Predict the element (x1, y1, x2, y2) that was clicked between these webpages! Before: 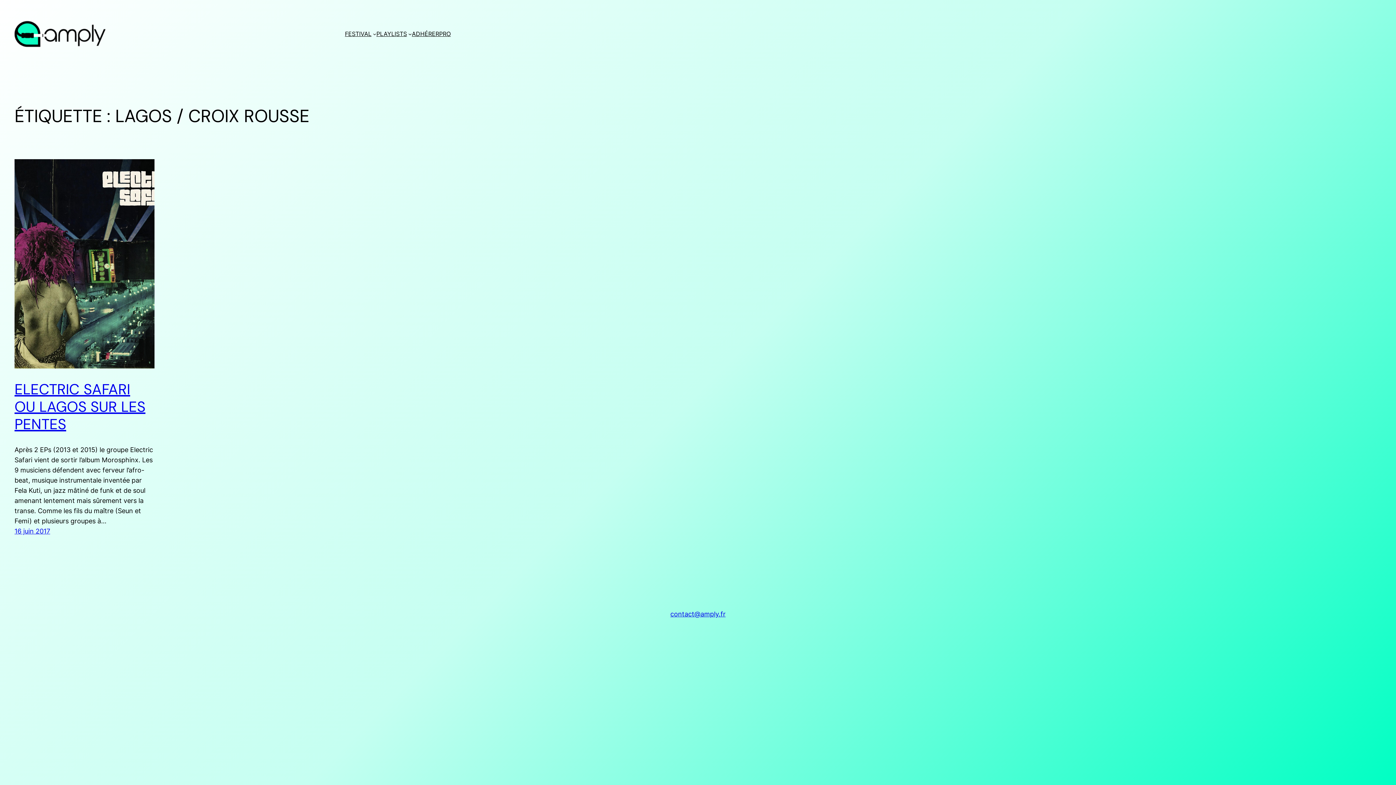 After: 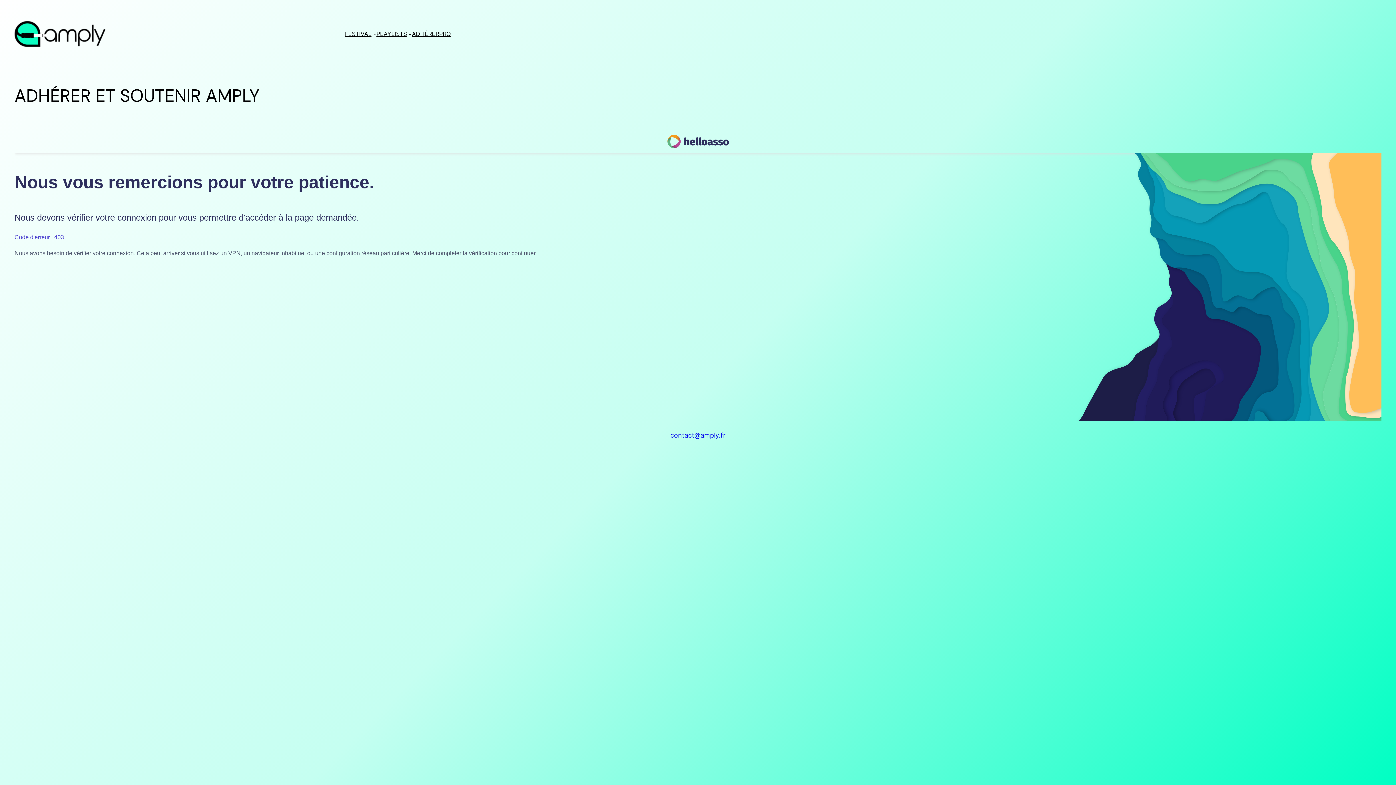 Action: bbox: (412, 29, 439, 38) label: ADHÉRER